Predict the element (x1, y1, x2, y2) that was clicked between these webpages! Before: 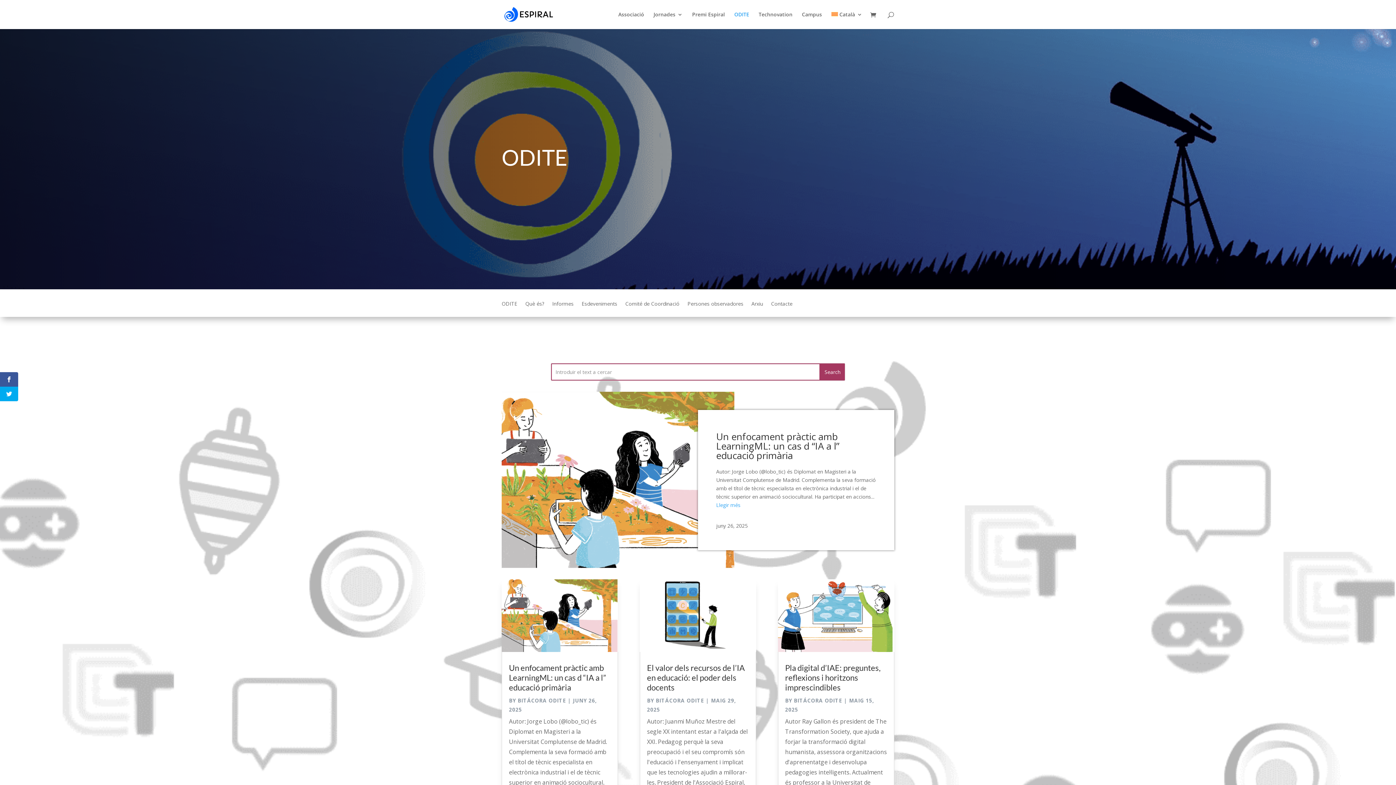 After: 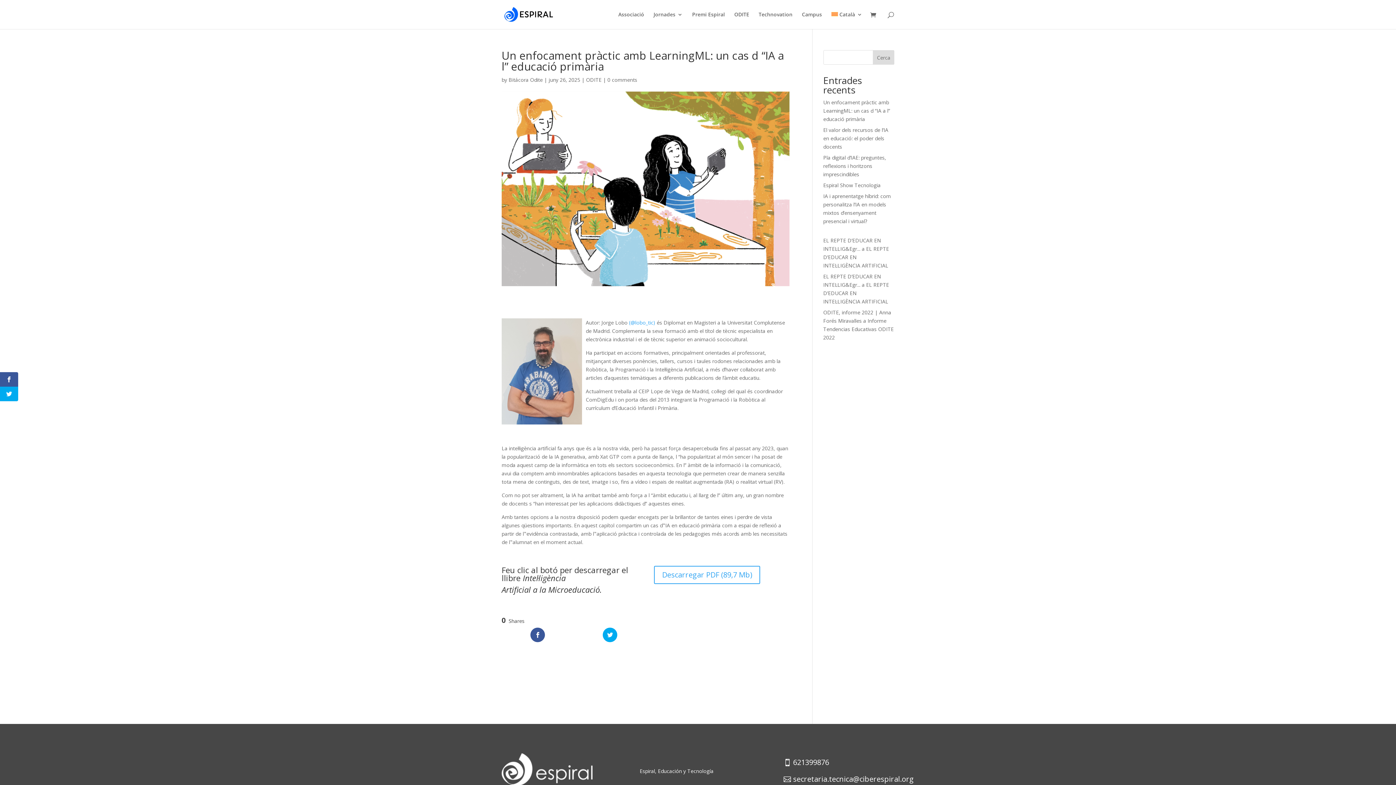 Action: bbox: (509, 663, 606, 692) label: Un enfocament pràctic amb LearningML: un cas d “IA a l” educació primària